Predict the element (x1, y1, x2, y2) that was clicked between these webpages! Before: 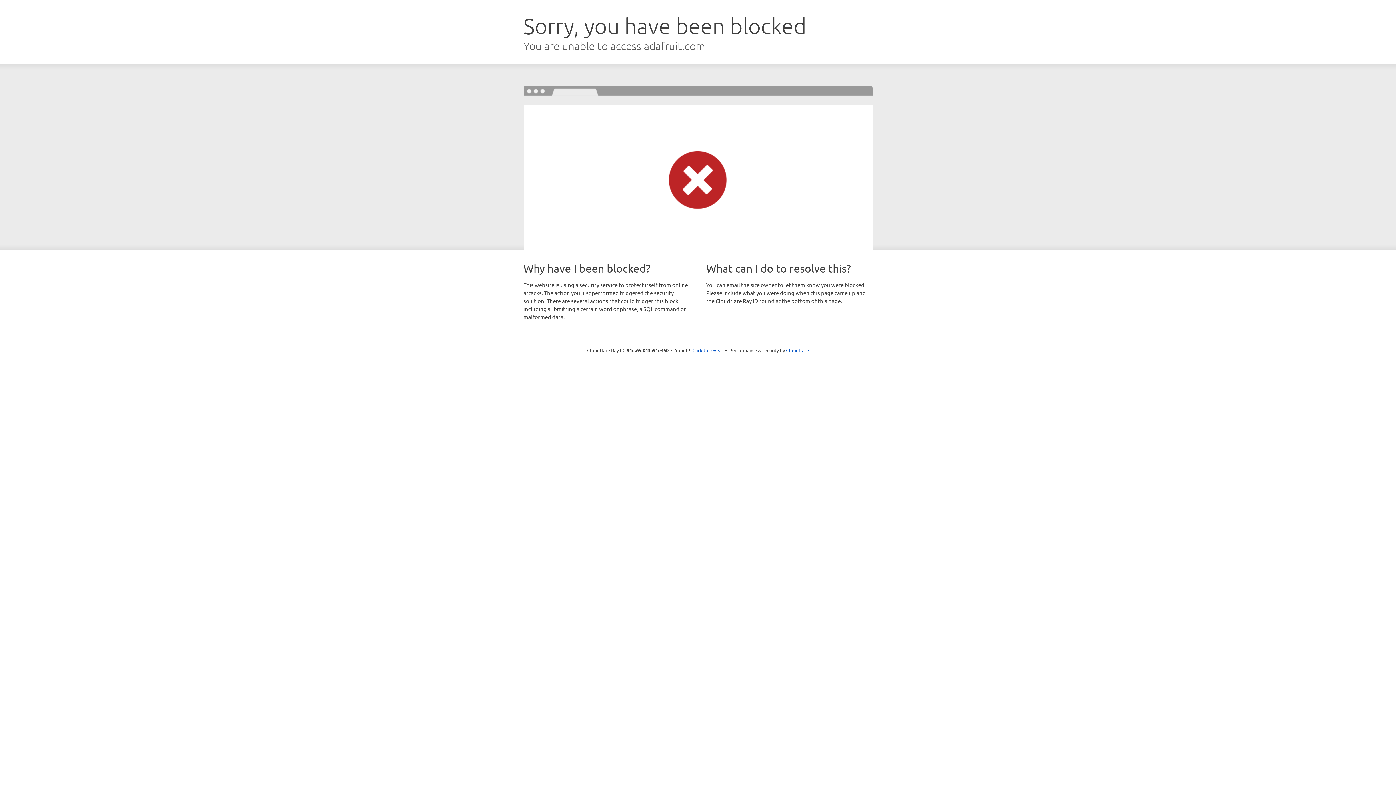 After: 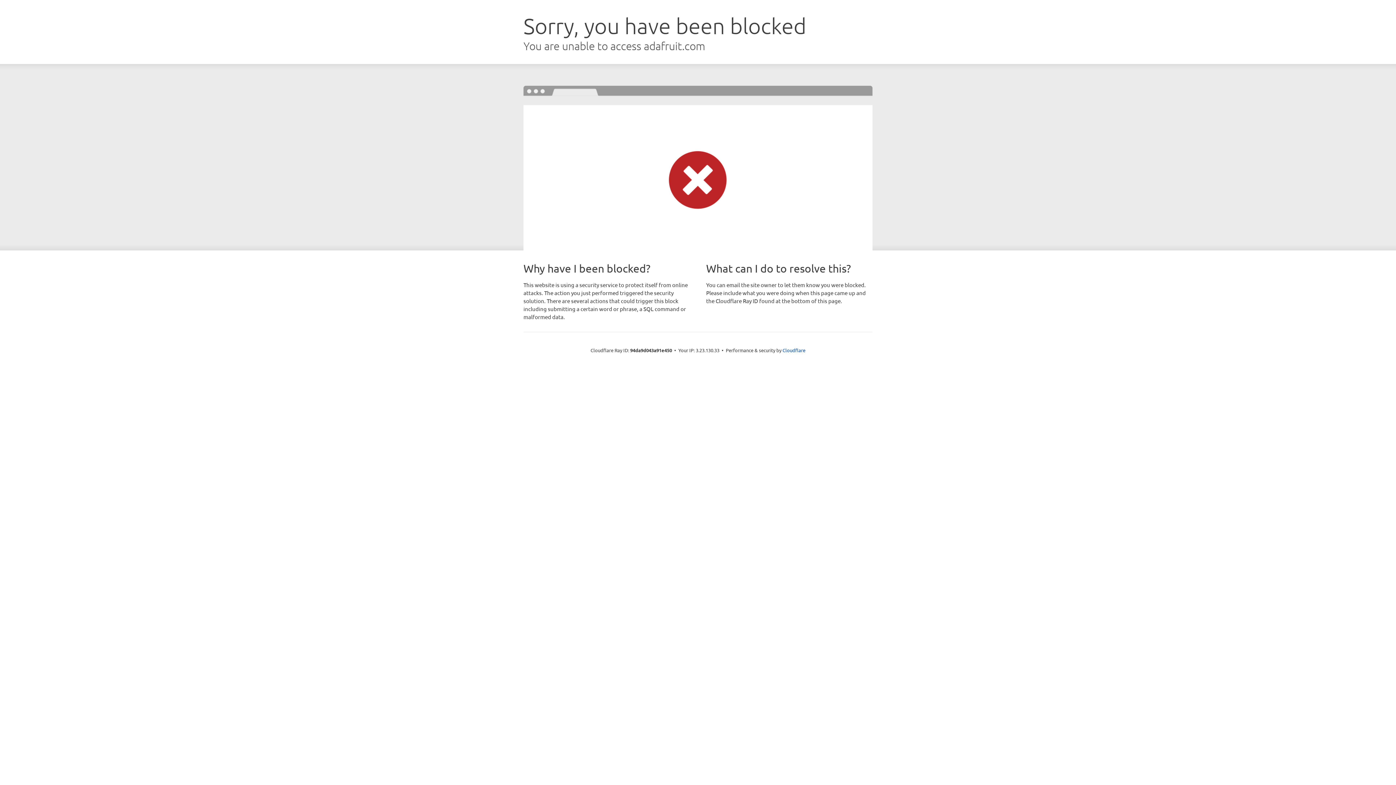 Action: bbox: (692, 346, 723, 353) label: Click to reveal